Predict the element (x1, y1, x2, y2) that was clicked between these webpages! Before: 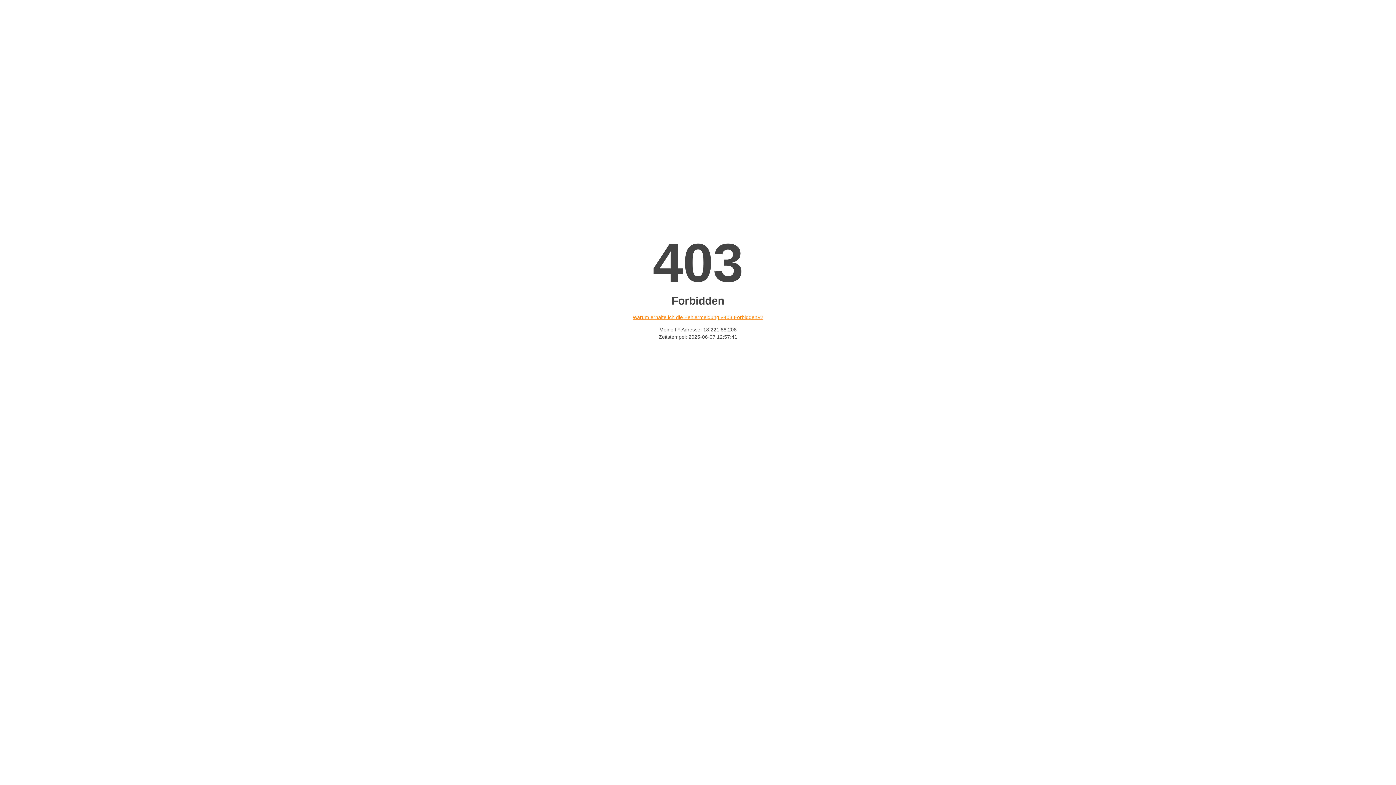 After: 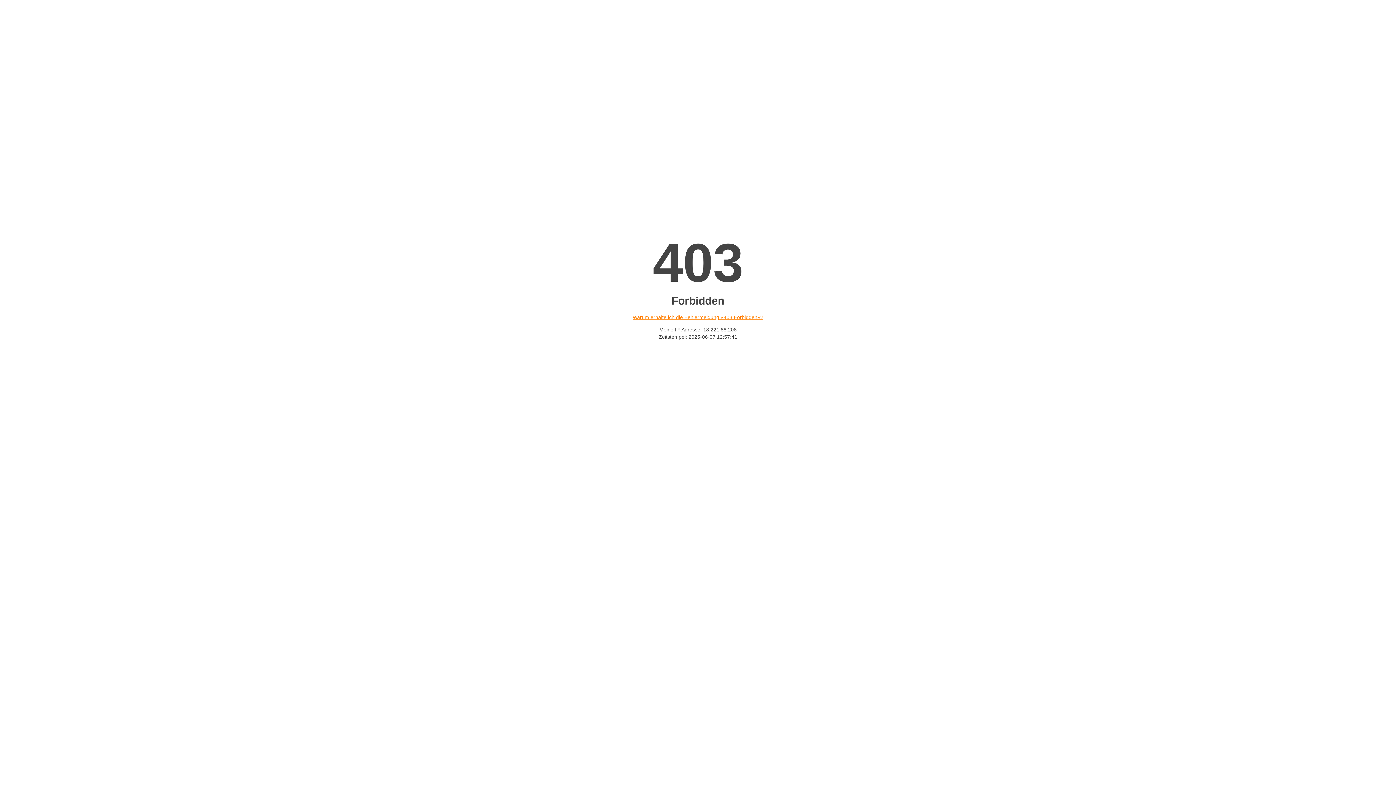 Action: label: Warum erhalte ich die Fehlermeldung «403 Forbidden»? bbox: (632, 314, 763, 320)